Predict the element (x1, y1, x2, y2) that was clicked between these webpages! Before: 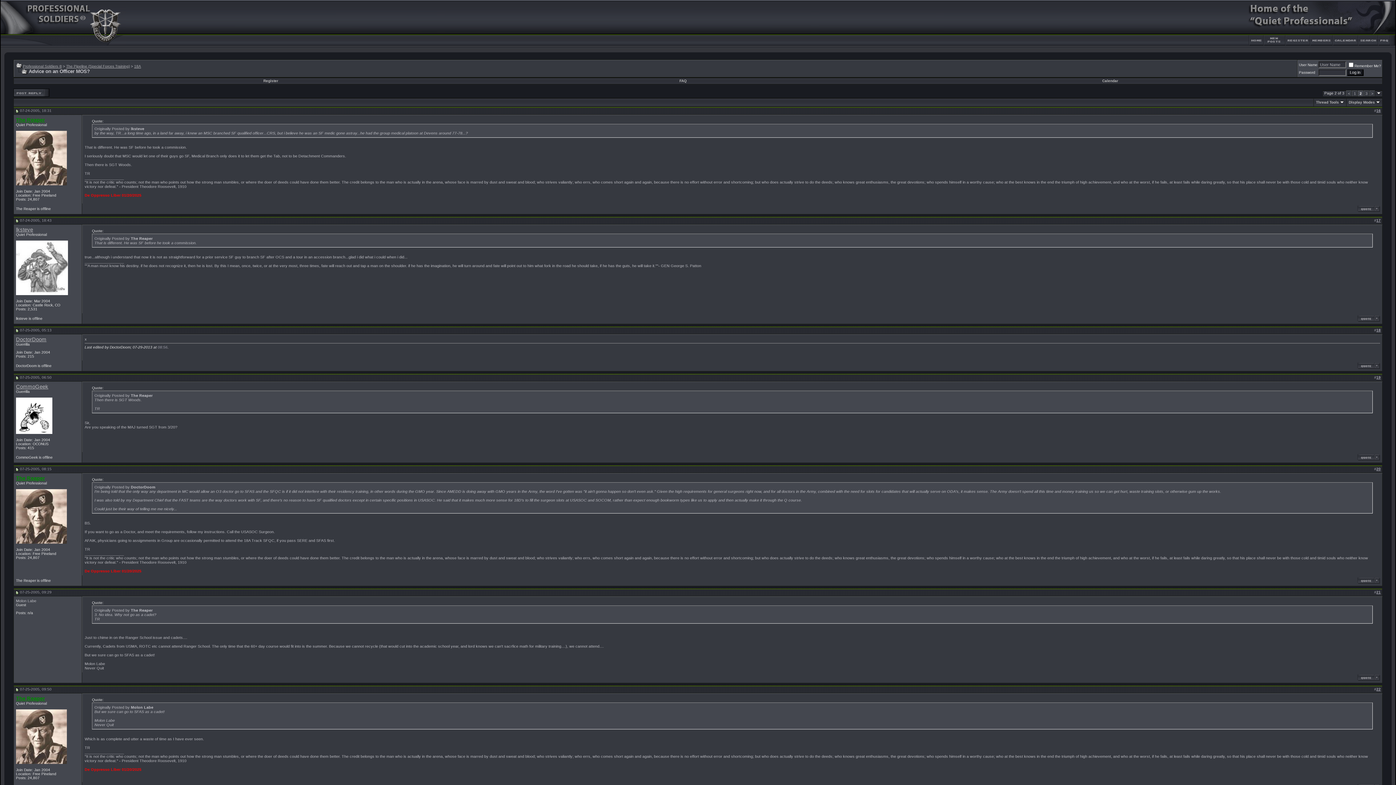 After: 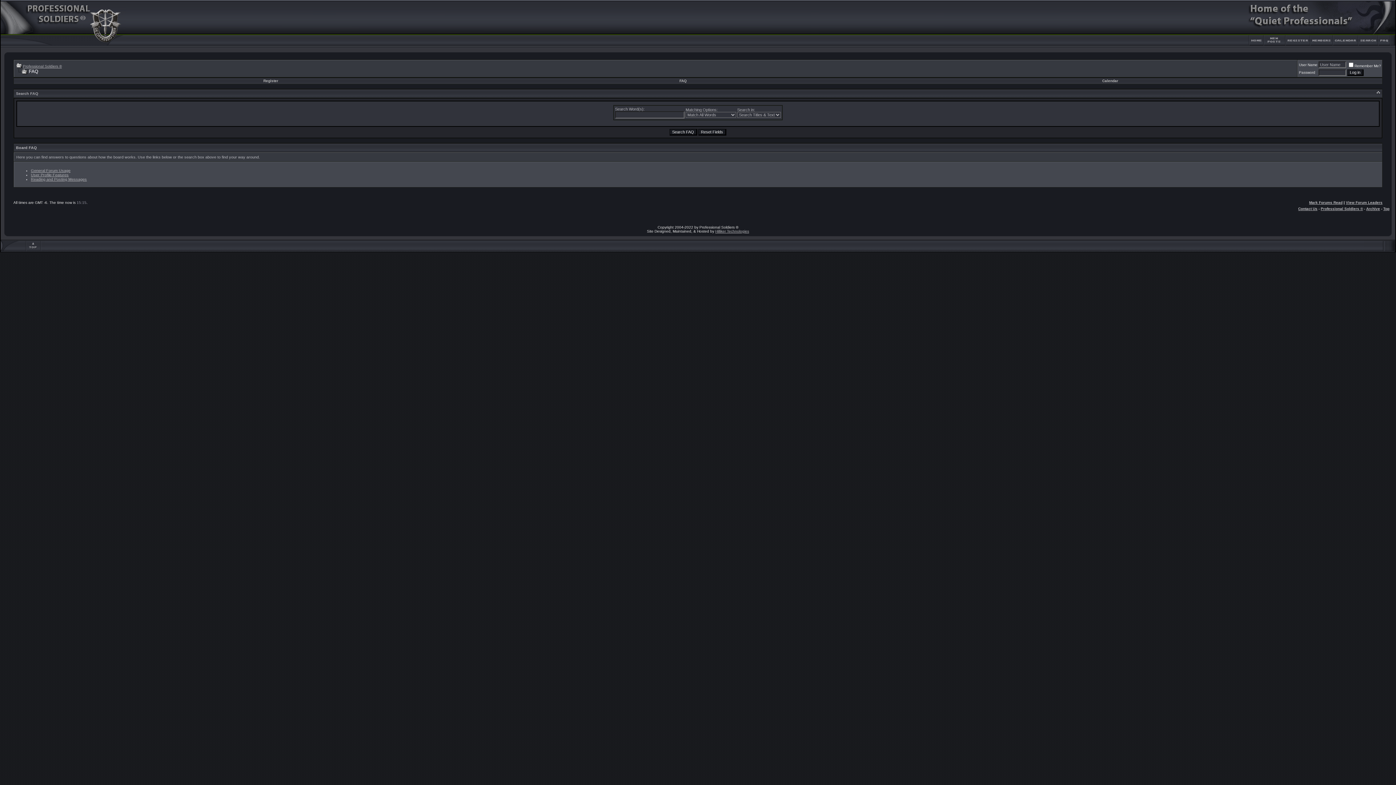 Action: bbox: (1378, 45, 1395, 49)